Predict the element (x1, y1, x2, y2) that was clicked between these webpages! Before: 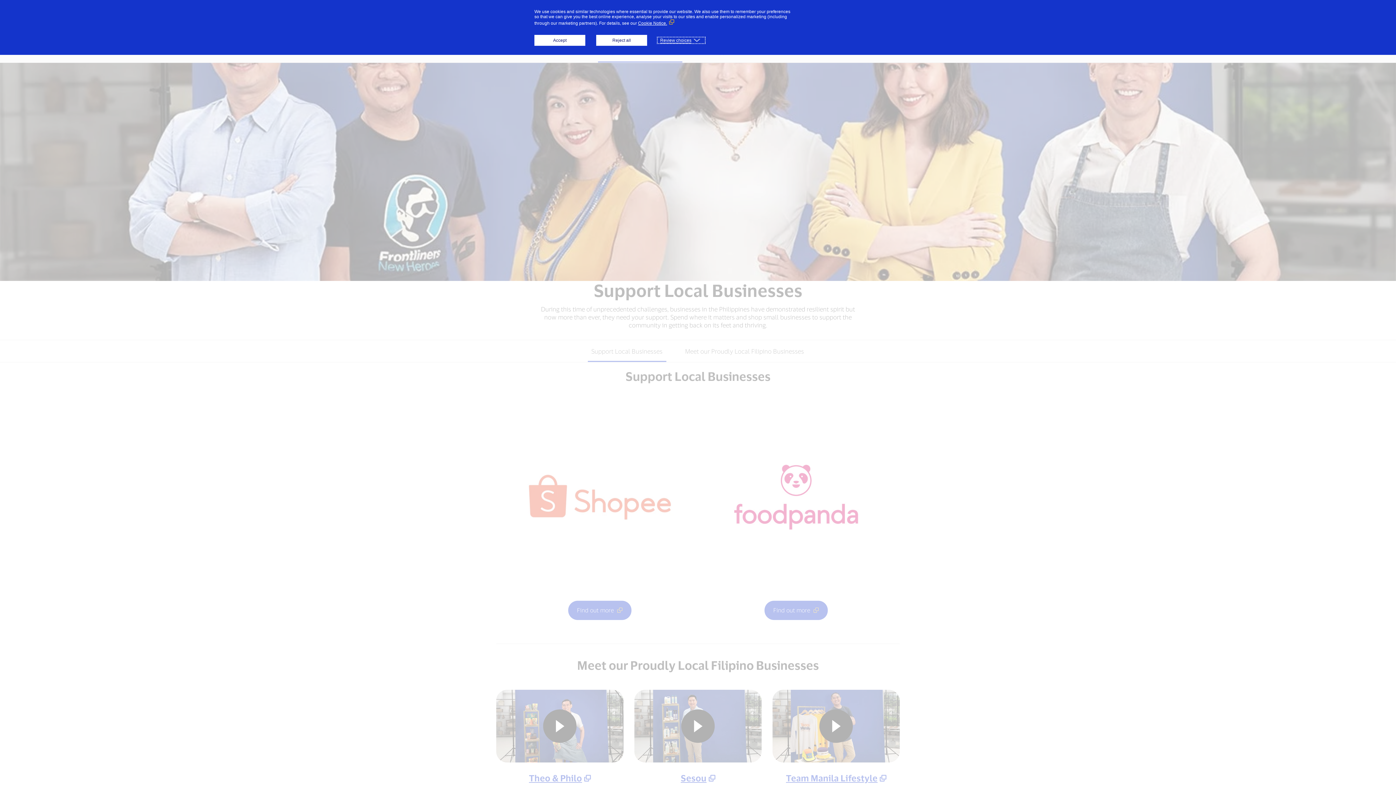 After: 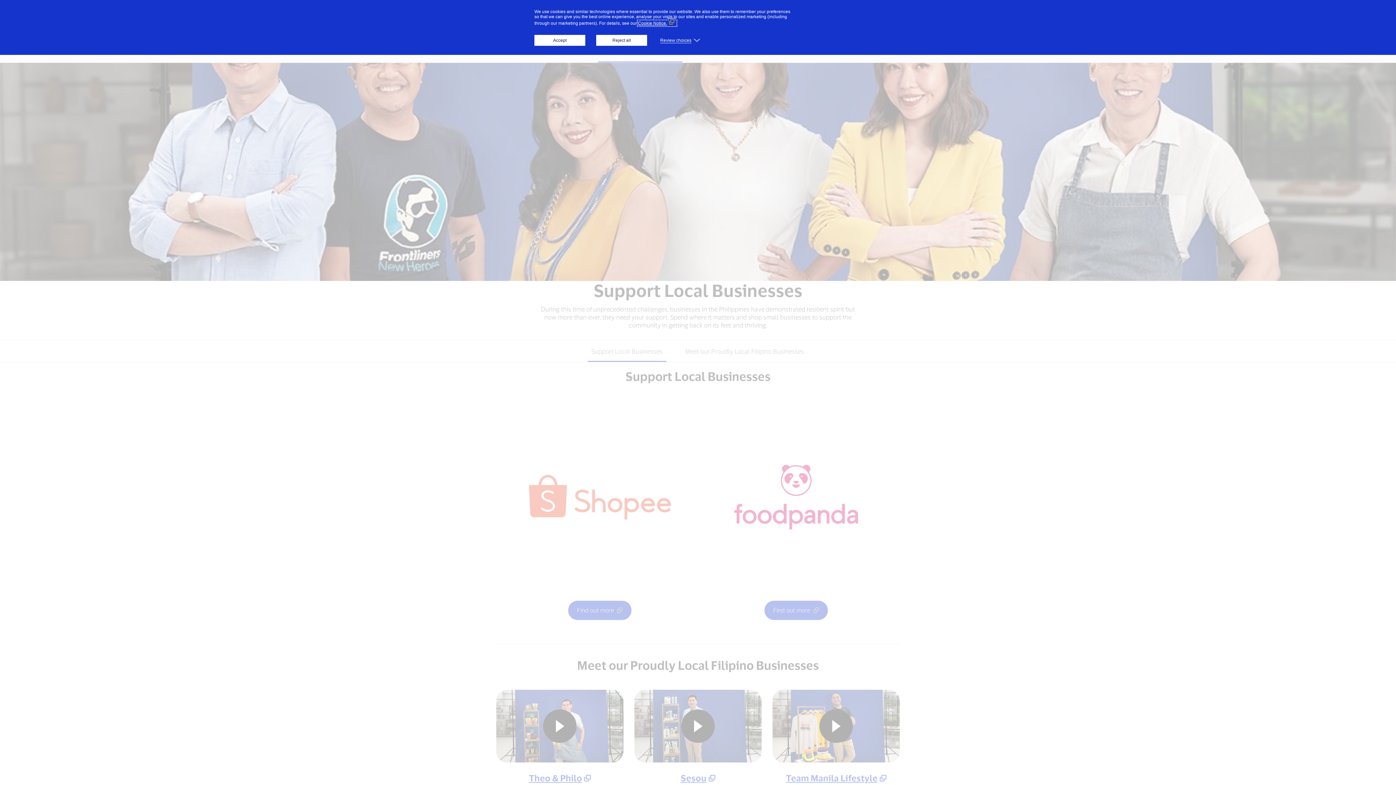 Action: bbox: (638, 20, 676, 25) label: Cookie Notice. (External link, opens in a new window)